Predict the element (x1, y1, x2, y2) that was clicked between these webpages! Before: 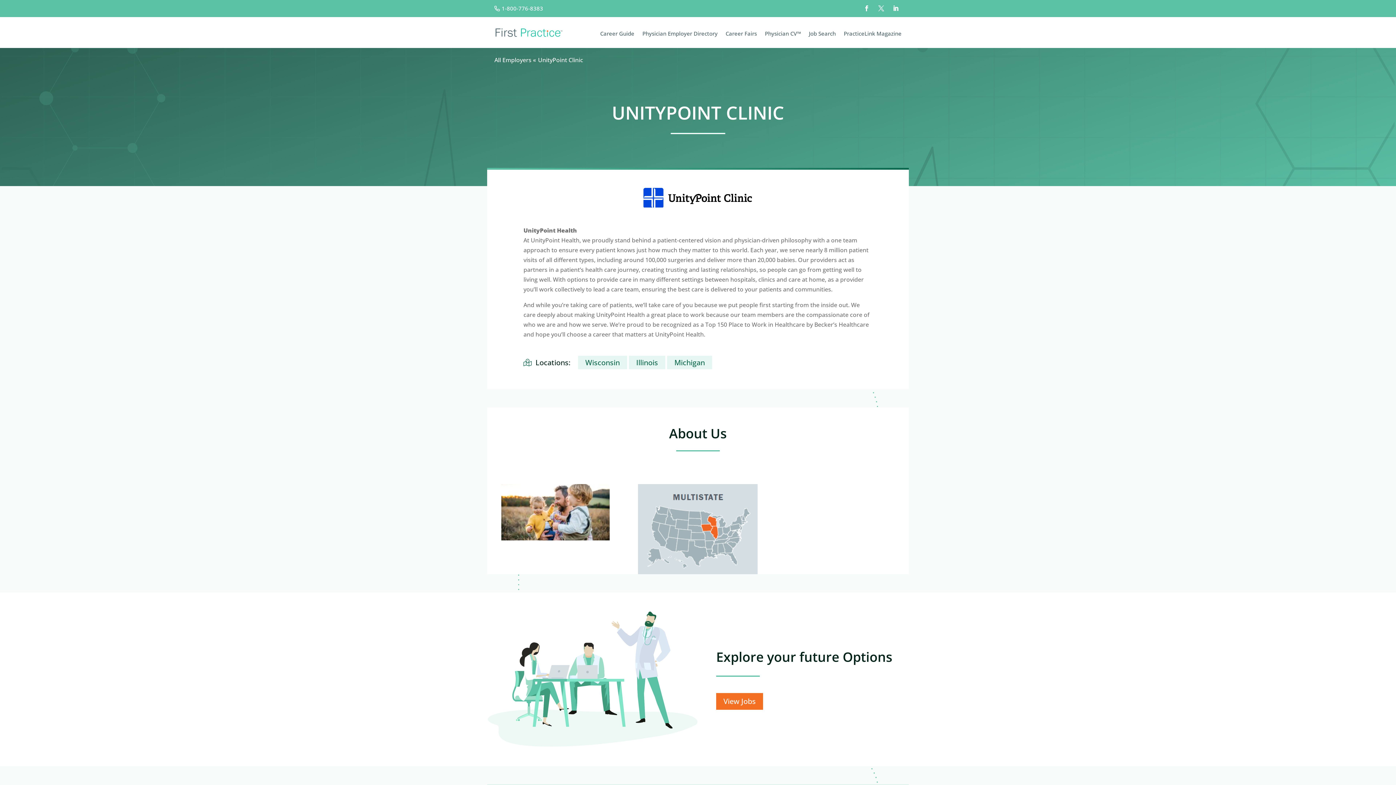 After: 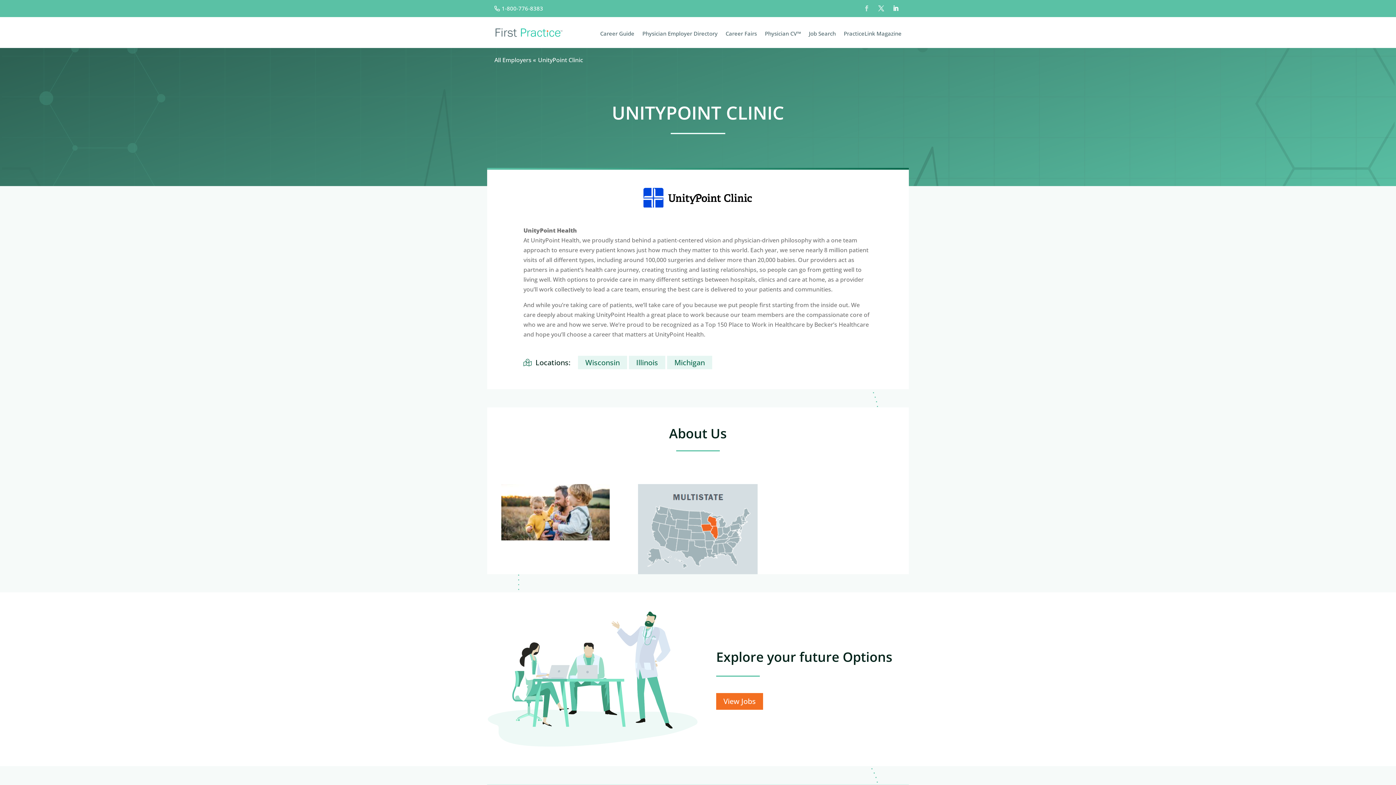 Action: bbox: (861, 2, 872, 14)